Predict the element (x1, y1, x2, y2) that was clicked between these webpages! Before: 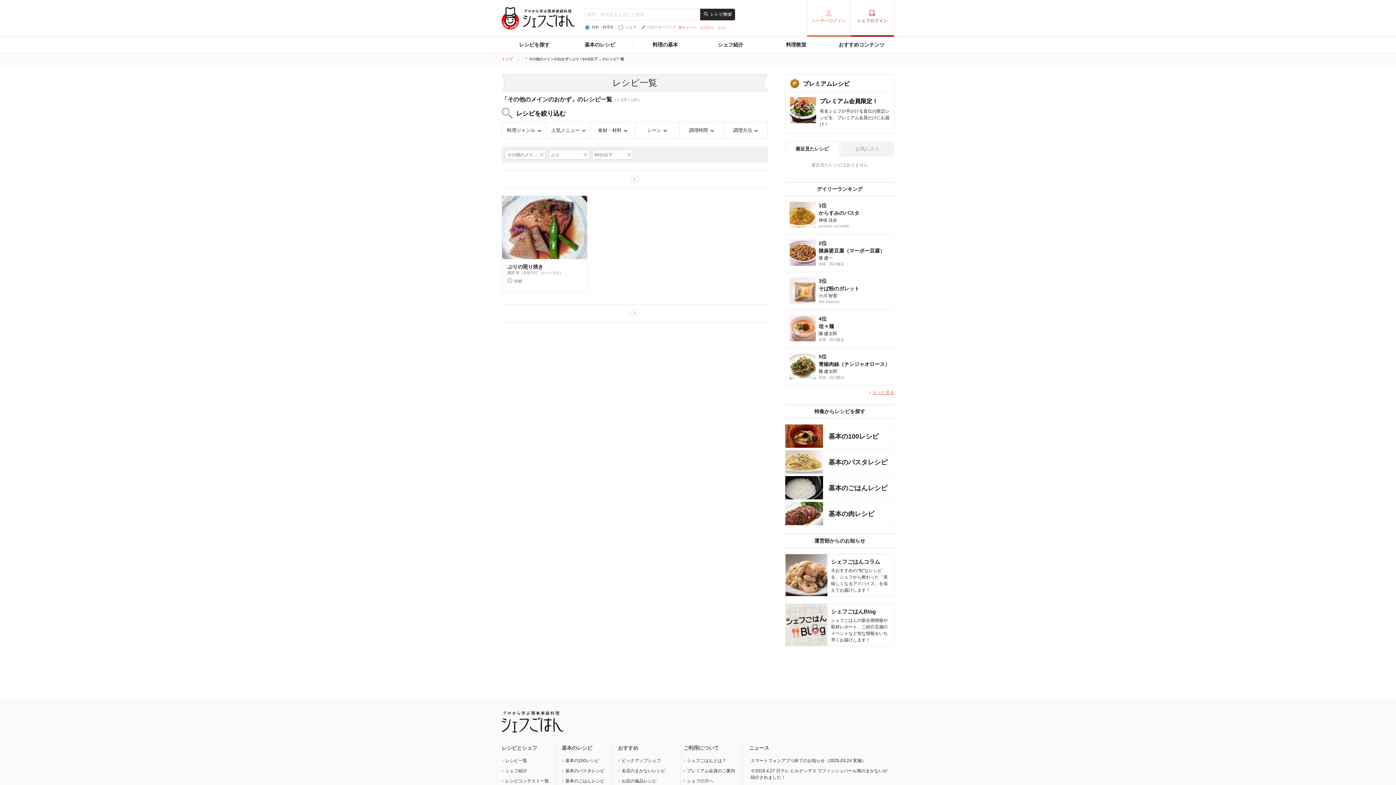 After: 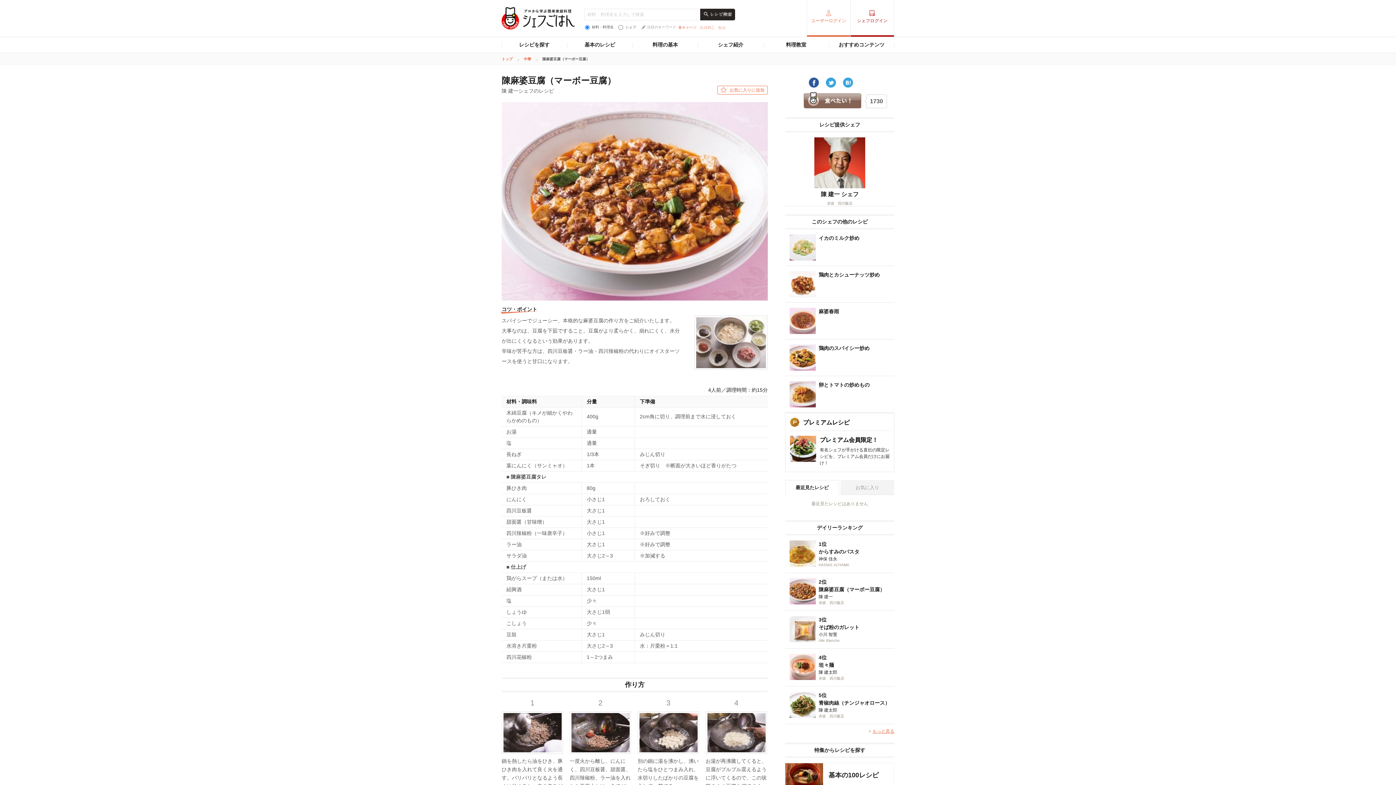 Action: bbox: (789, 239, 890, 266) label: 2位

陳麻婆豆腐（マーボー豆腐）

陳 建一

赤坂　四川飯店